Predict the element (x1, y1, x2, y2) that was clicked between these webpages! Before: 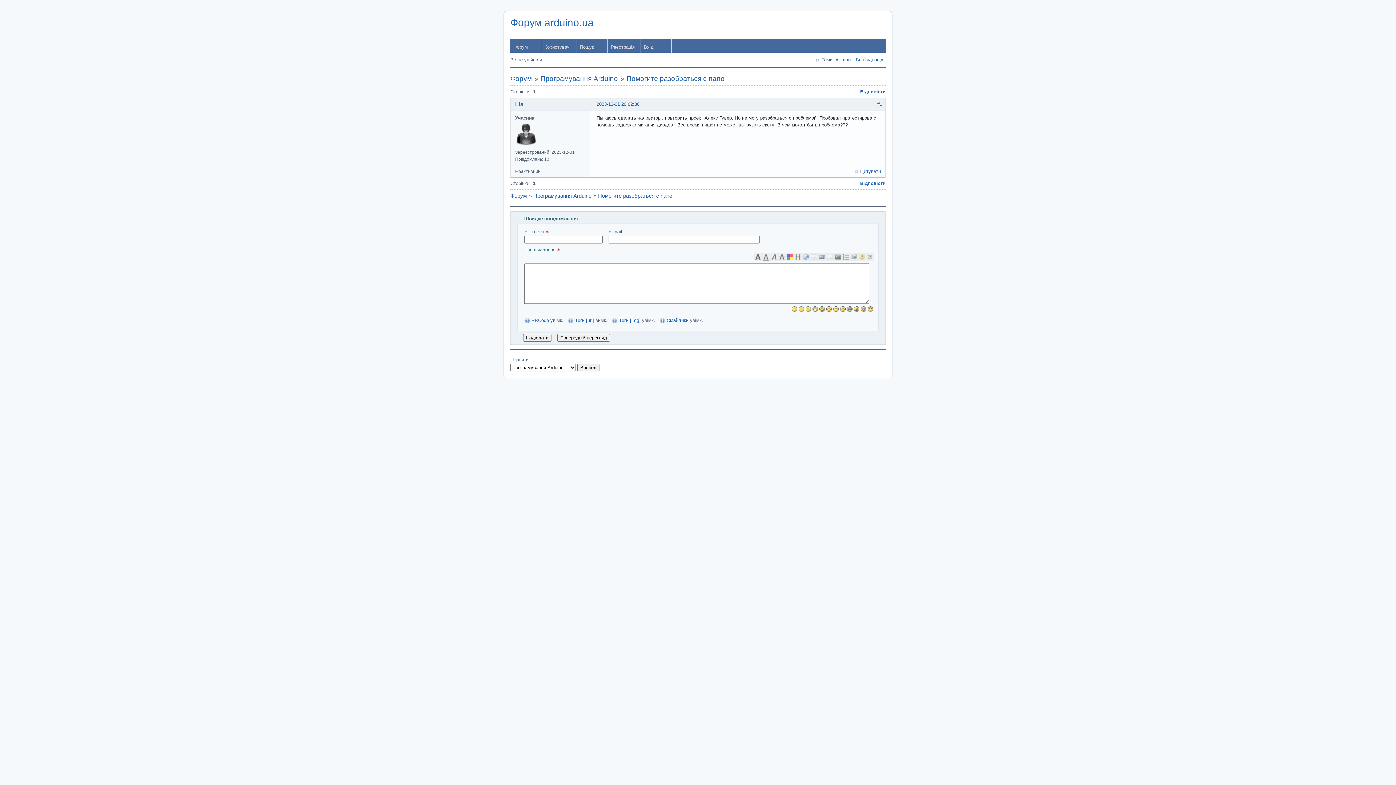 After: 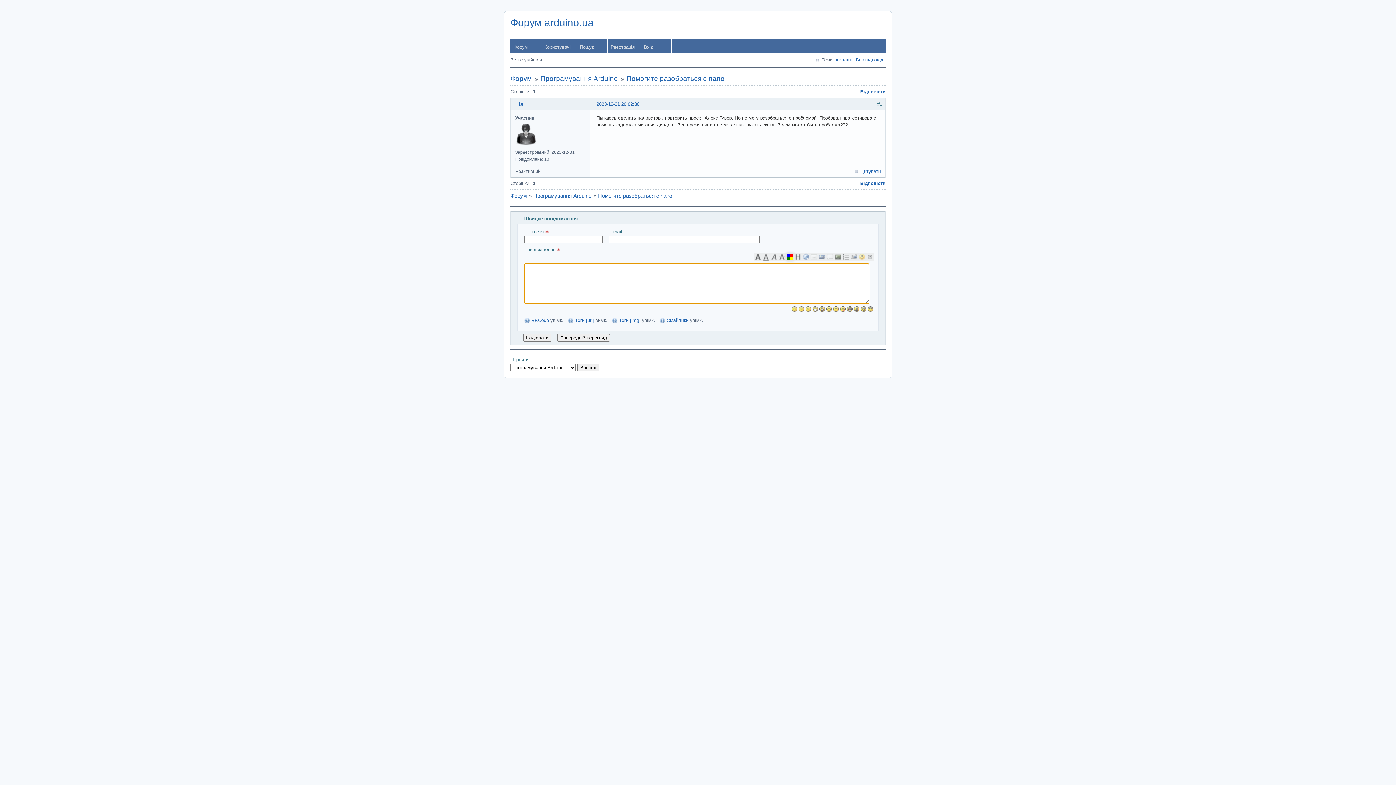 Action: bbox: (786, 253, 793, 260)